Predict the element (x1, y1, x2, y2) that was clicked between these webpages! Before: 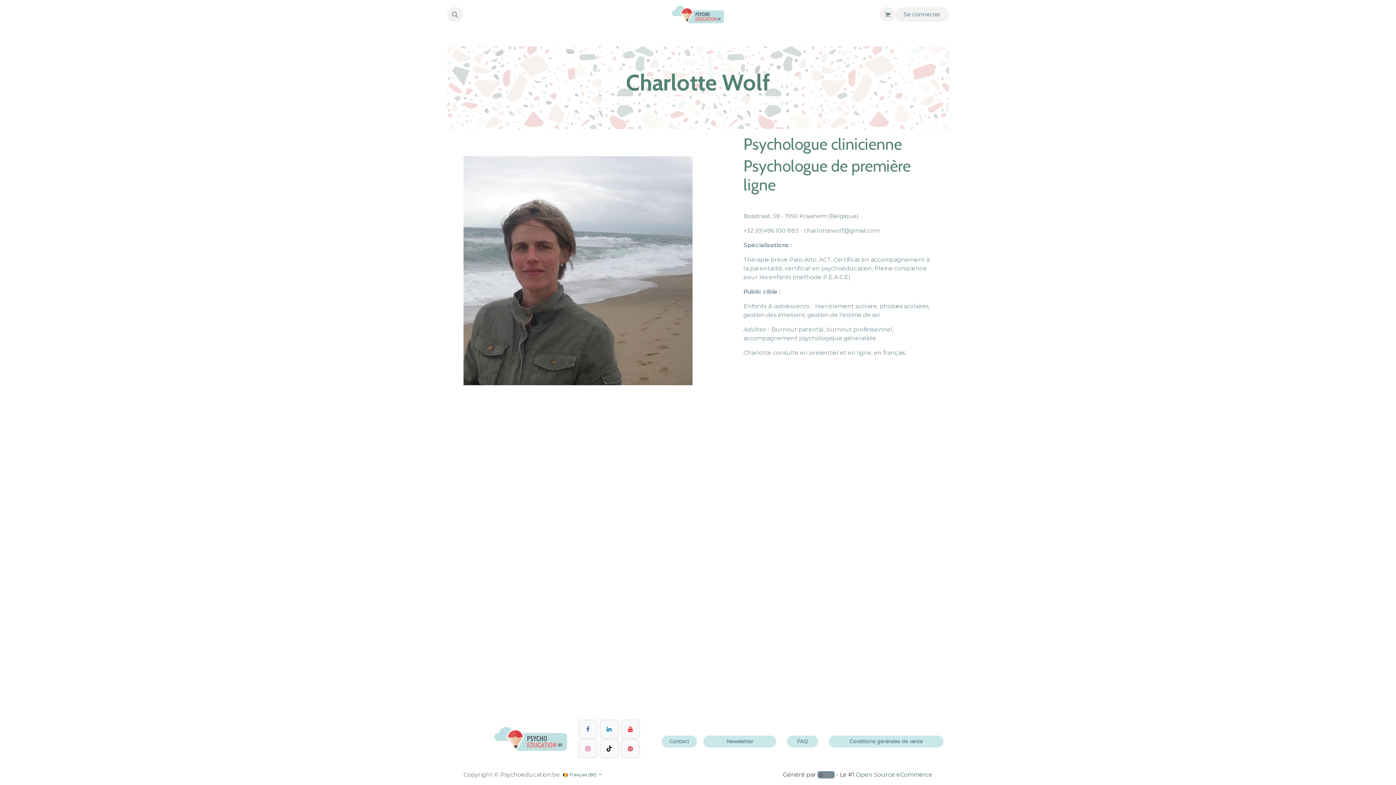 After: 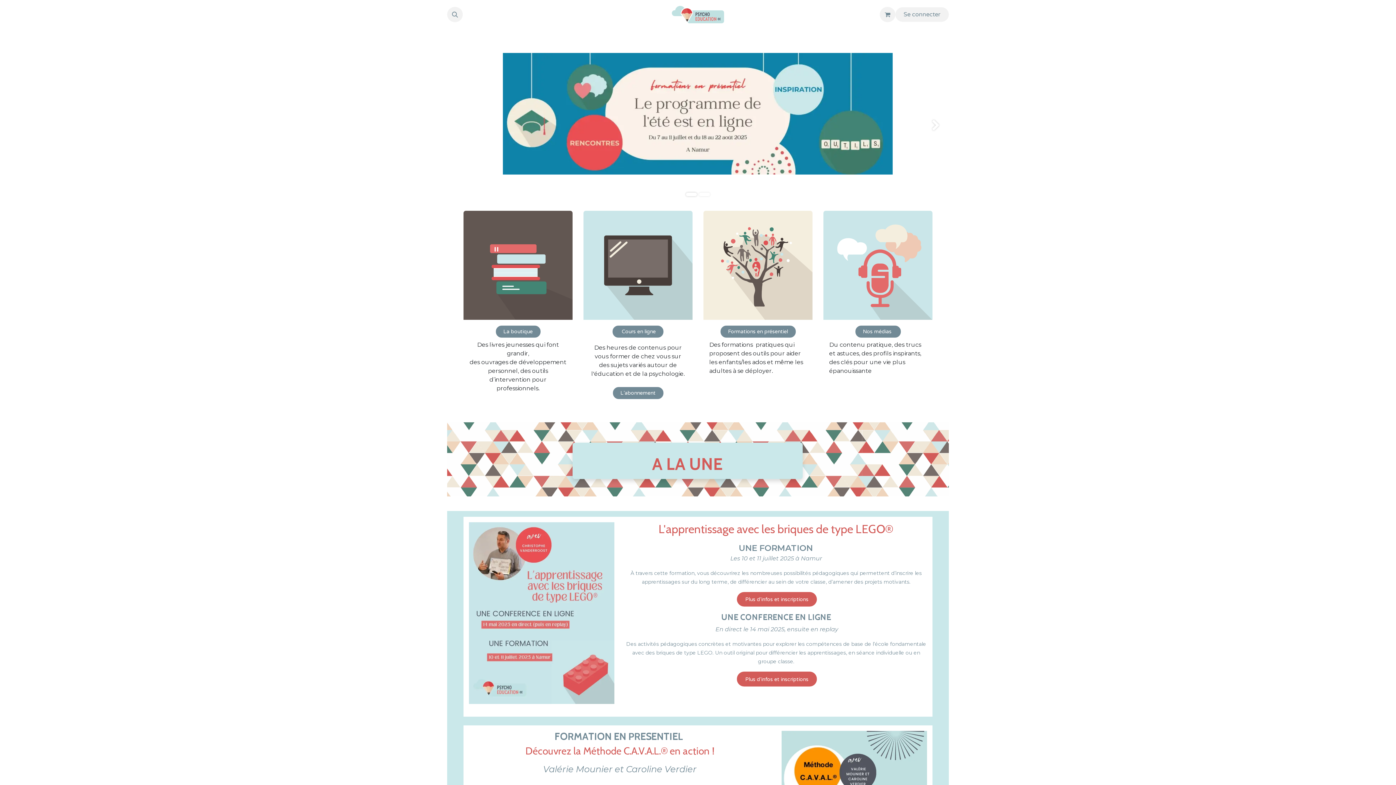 Action: bbox: (672, 5, 724, 23)